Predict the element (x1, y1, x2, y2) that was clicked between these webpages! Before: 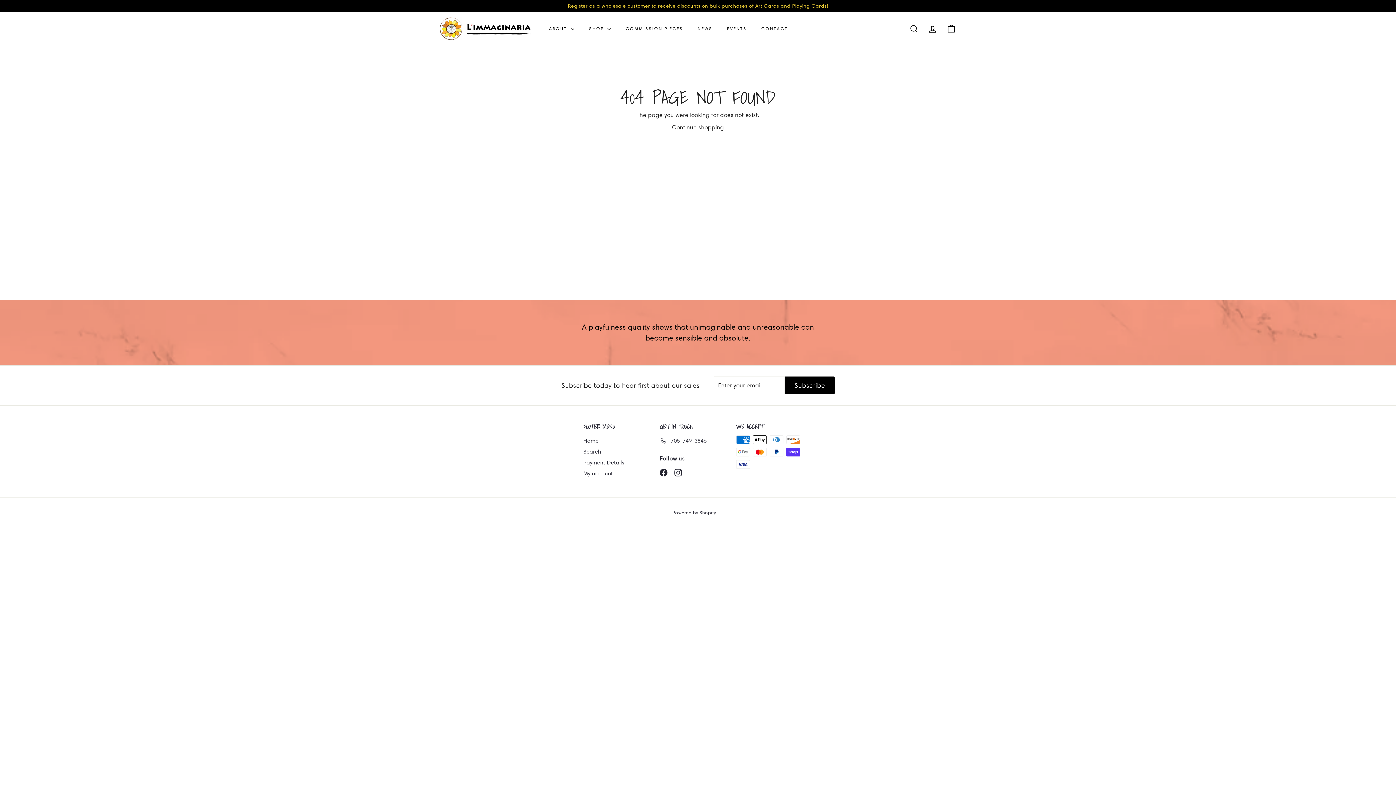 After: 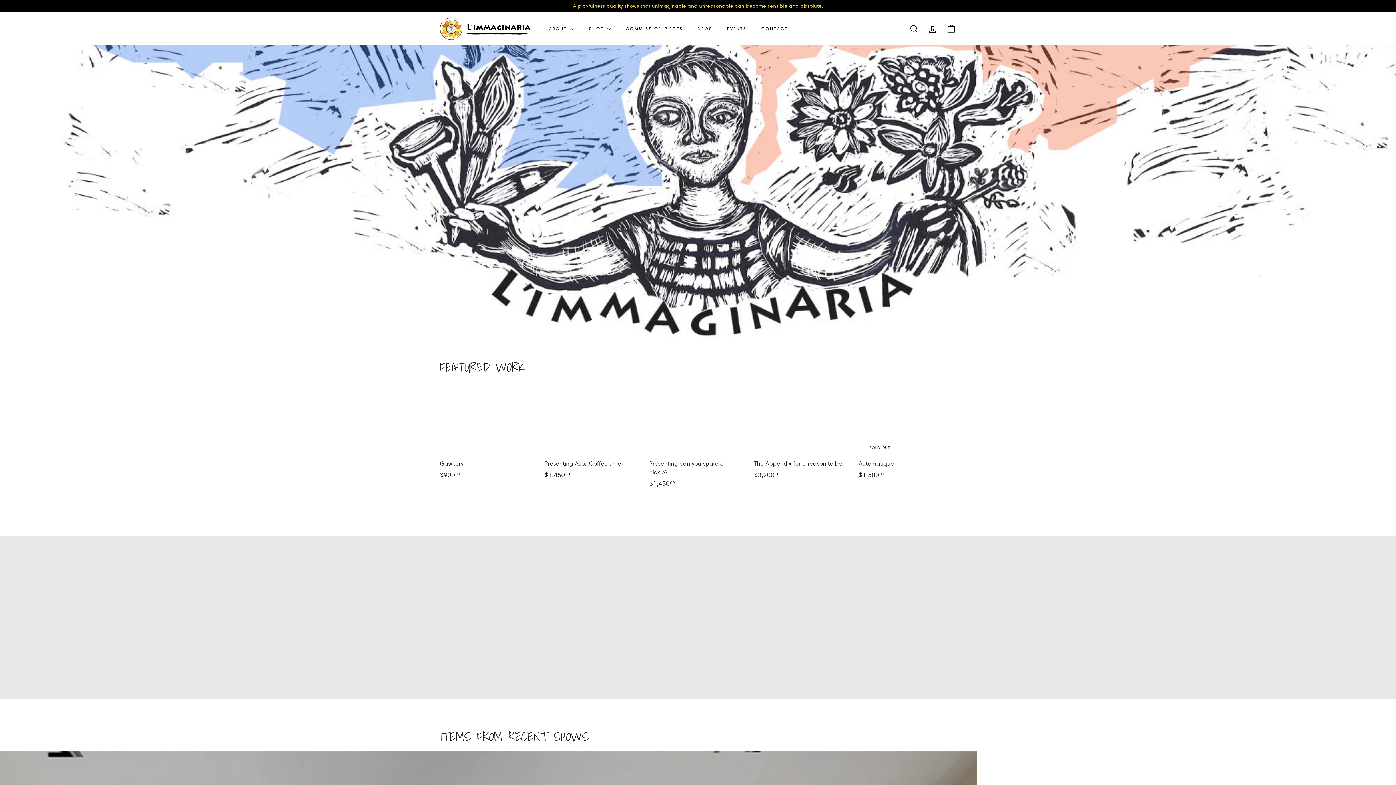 Action: label: Home bbox: (583, 435, 598, 446)